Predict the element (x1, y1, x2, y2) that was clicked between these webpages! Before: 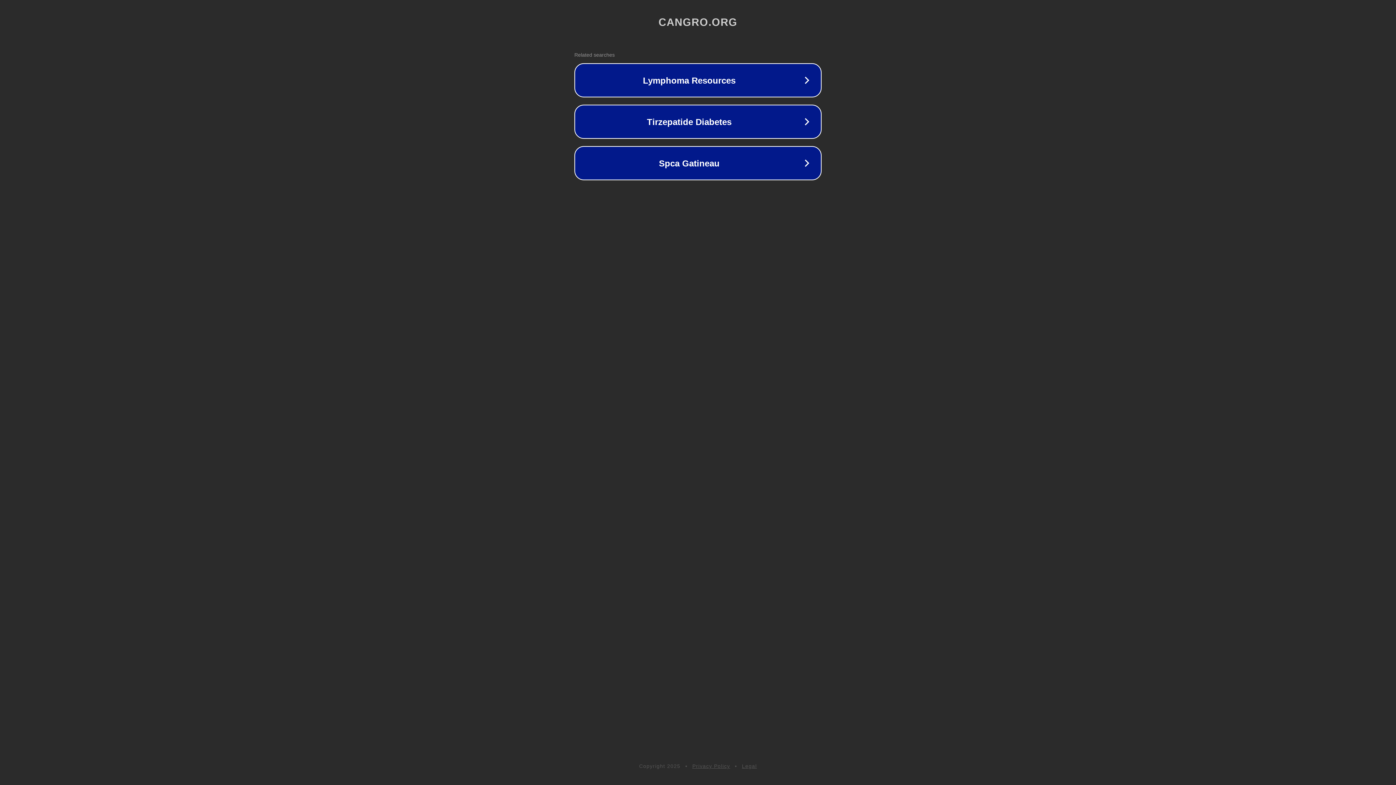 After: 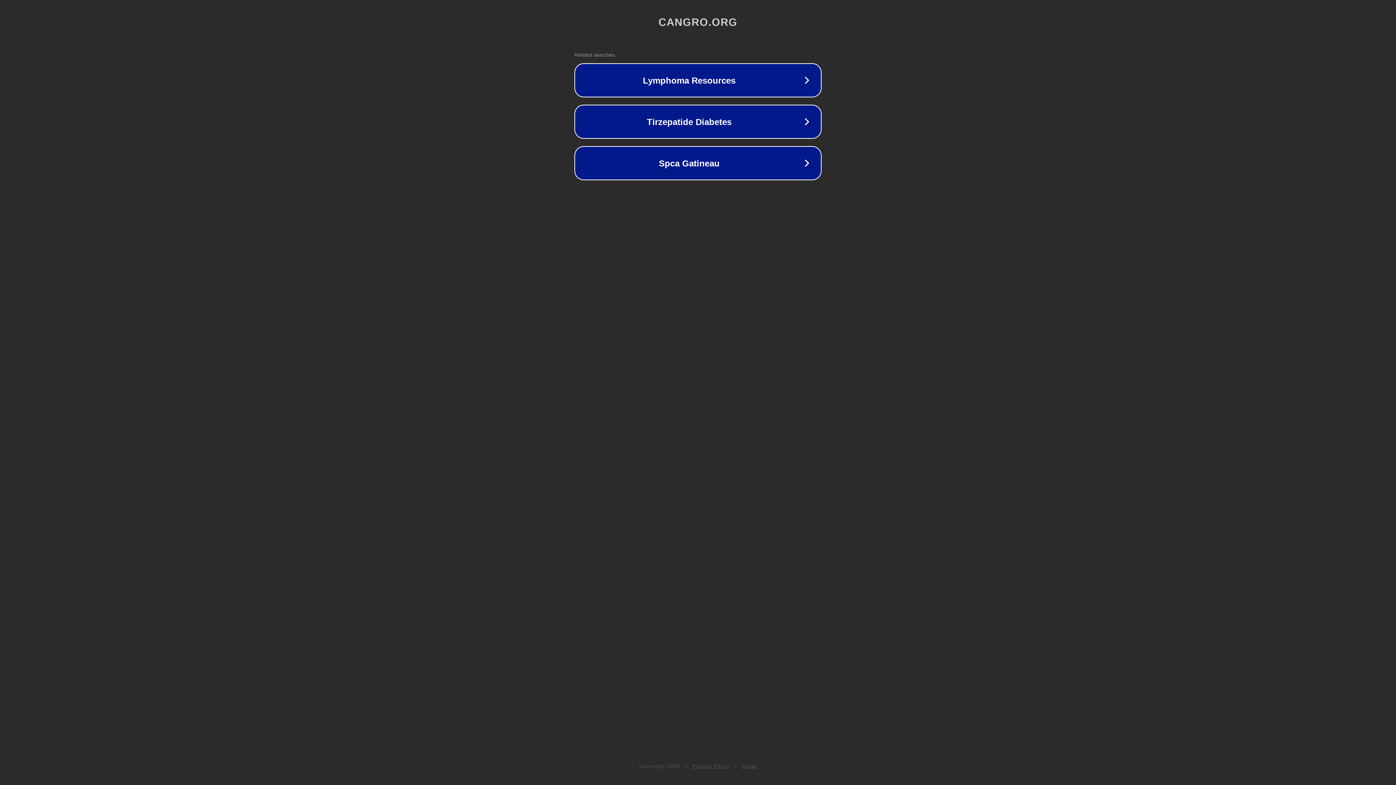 Action: bbox: (692, 763, 730, 769) label: Privacy Policy